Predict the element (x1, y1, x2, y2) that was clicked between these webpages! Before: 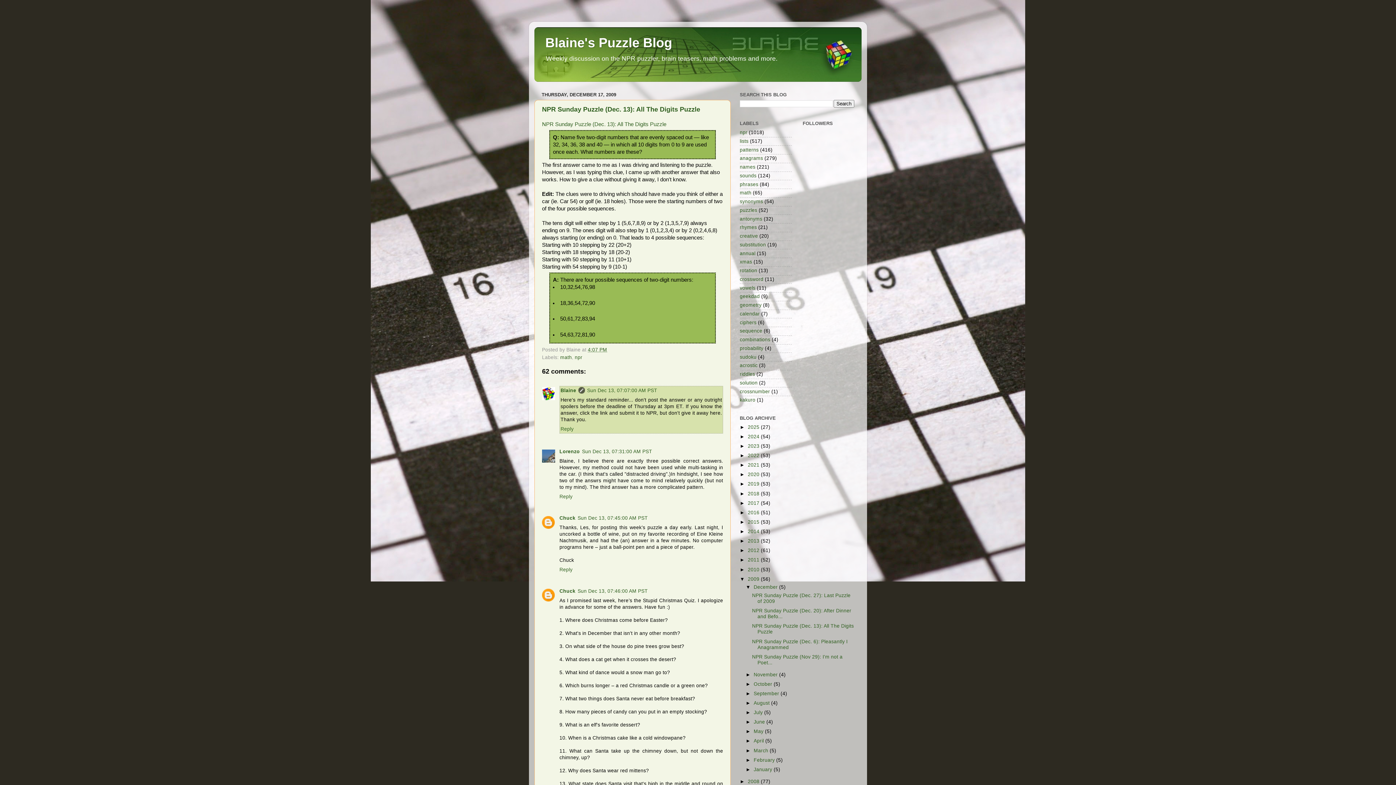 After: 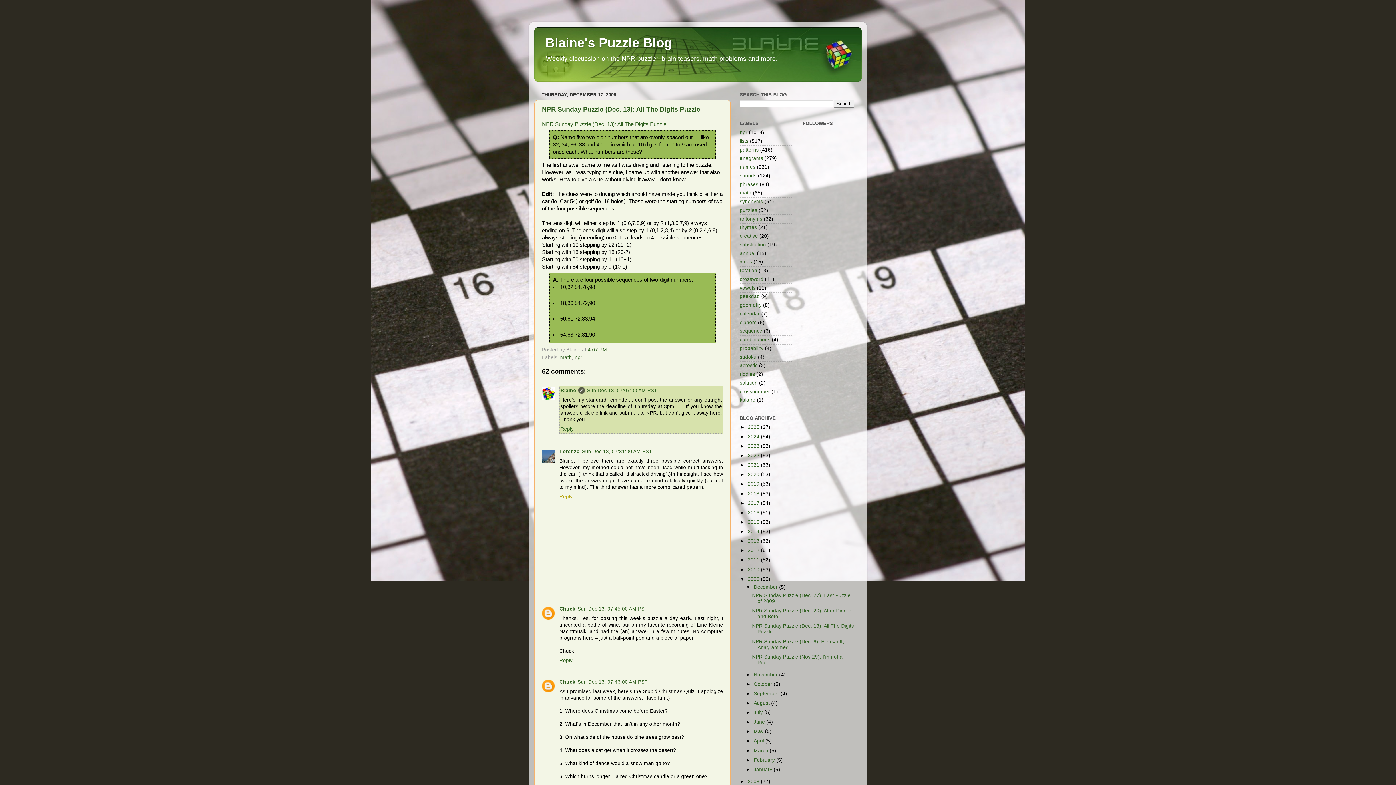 Action: bbox: (559, 492, 574, 499) label: Reply